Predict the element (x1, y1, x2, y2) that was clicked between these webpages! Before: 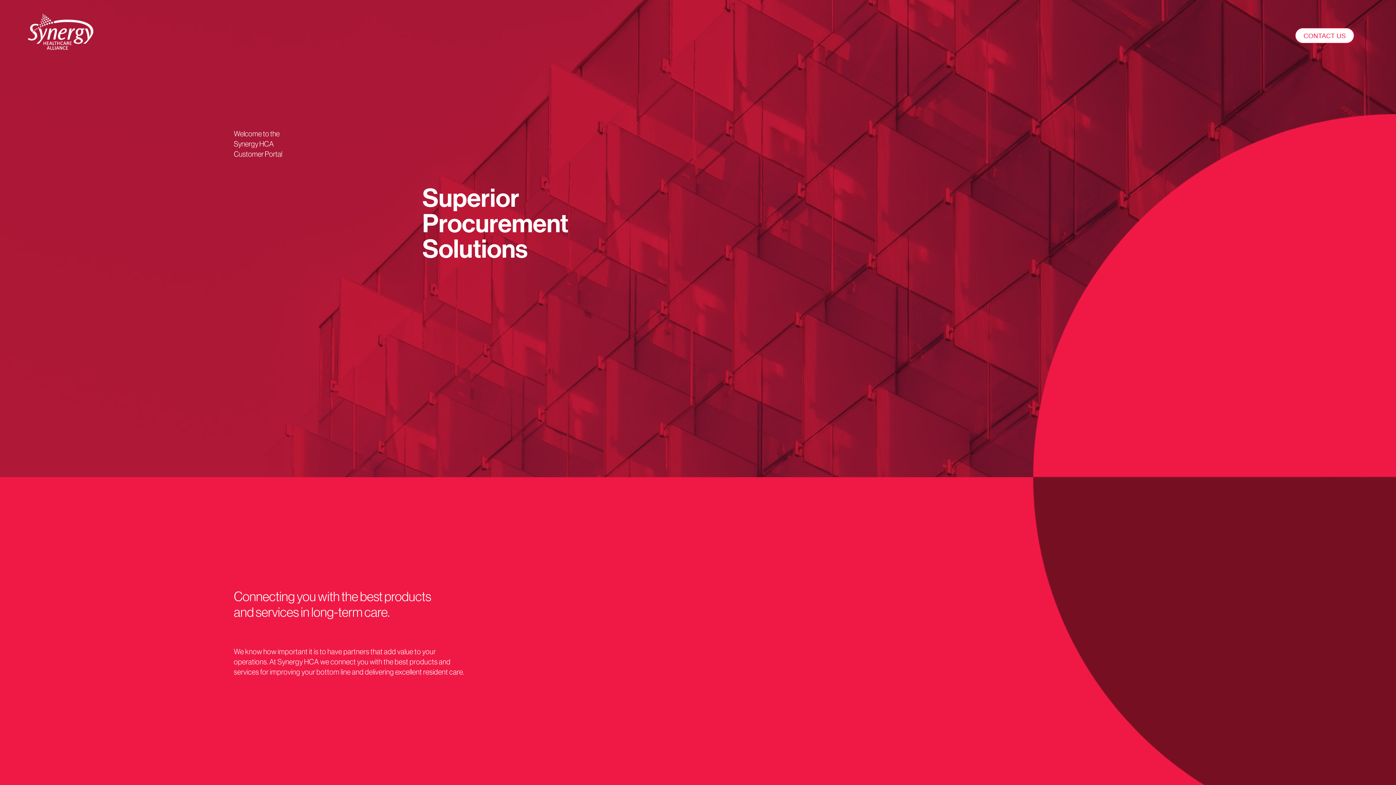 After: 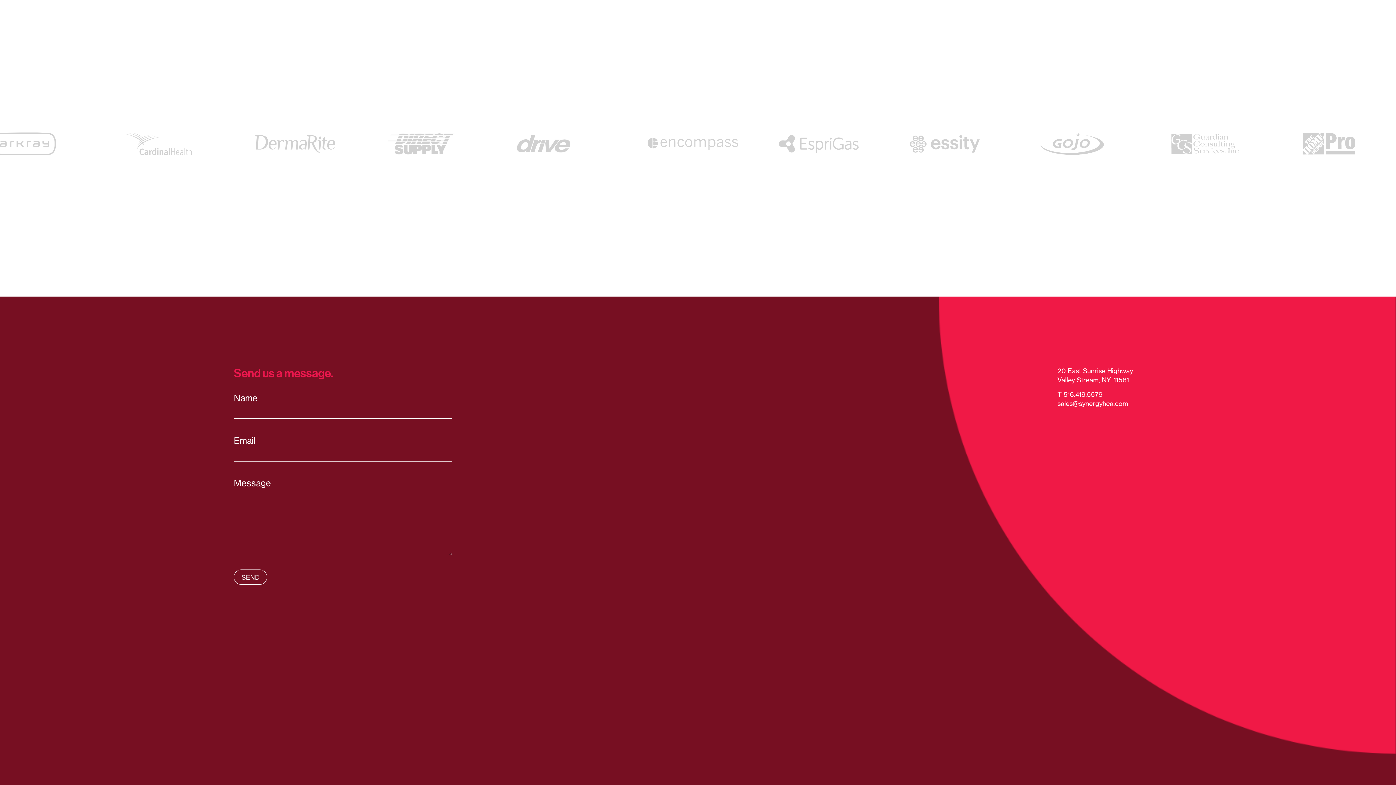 Action: bbox: (1295, 27, 1354, 43) label: CONTACT US